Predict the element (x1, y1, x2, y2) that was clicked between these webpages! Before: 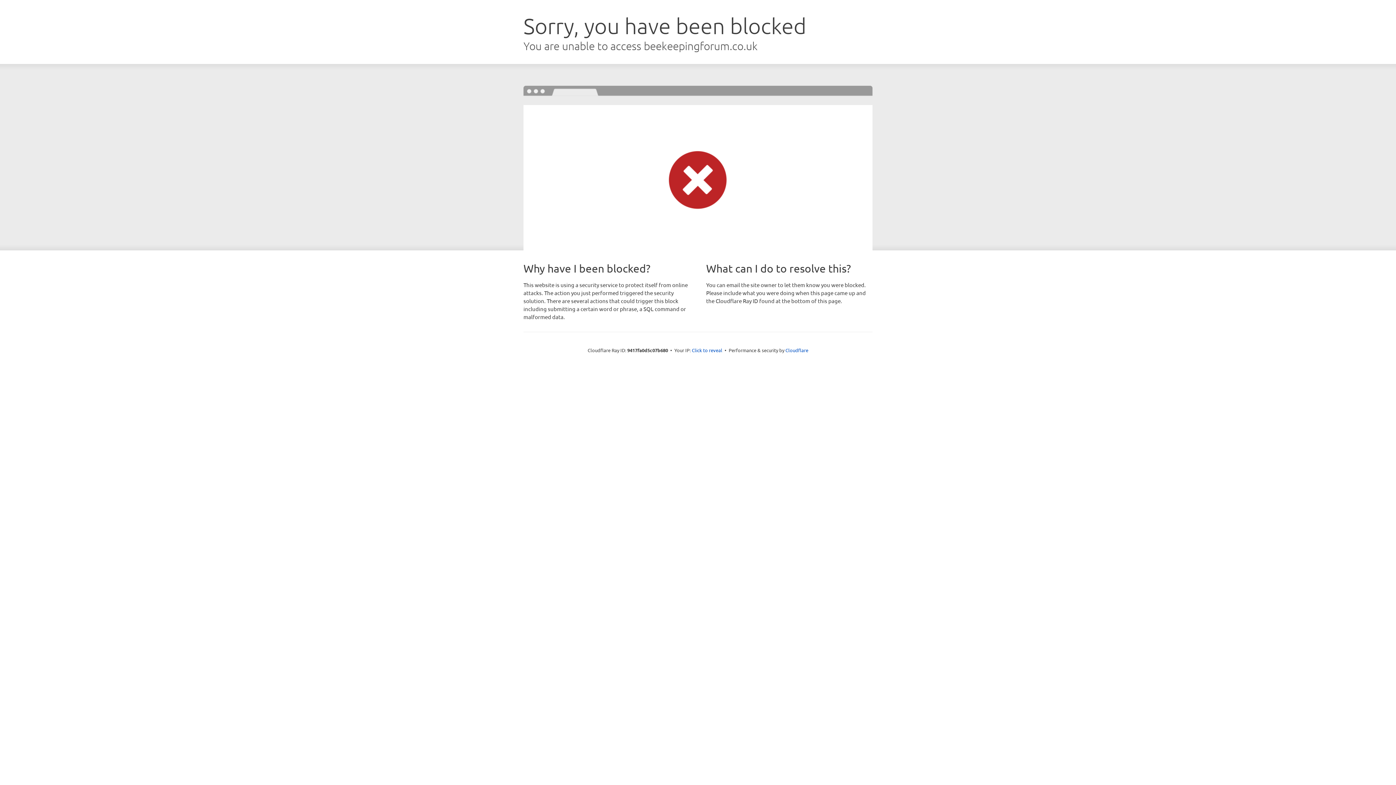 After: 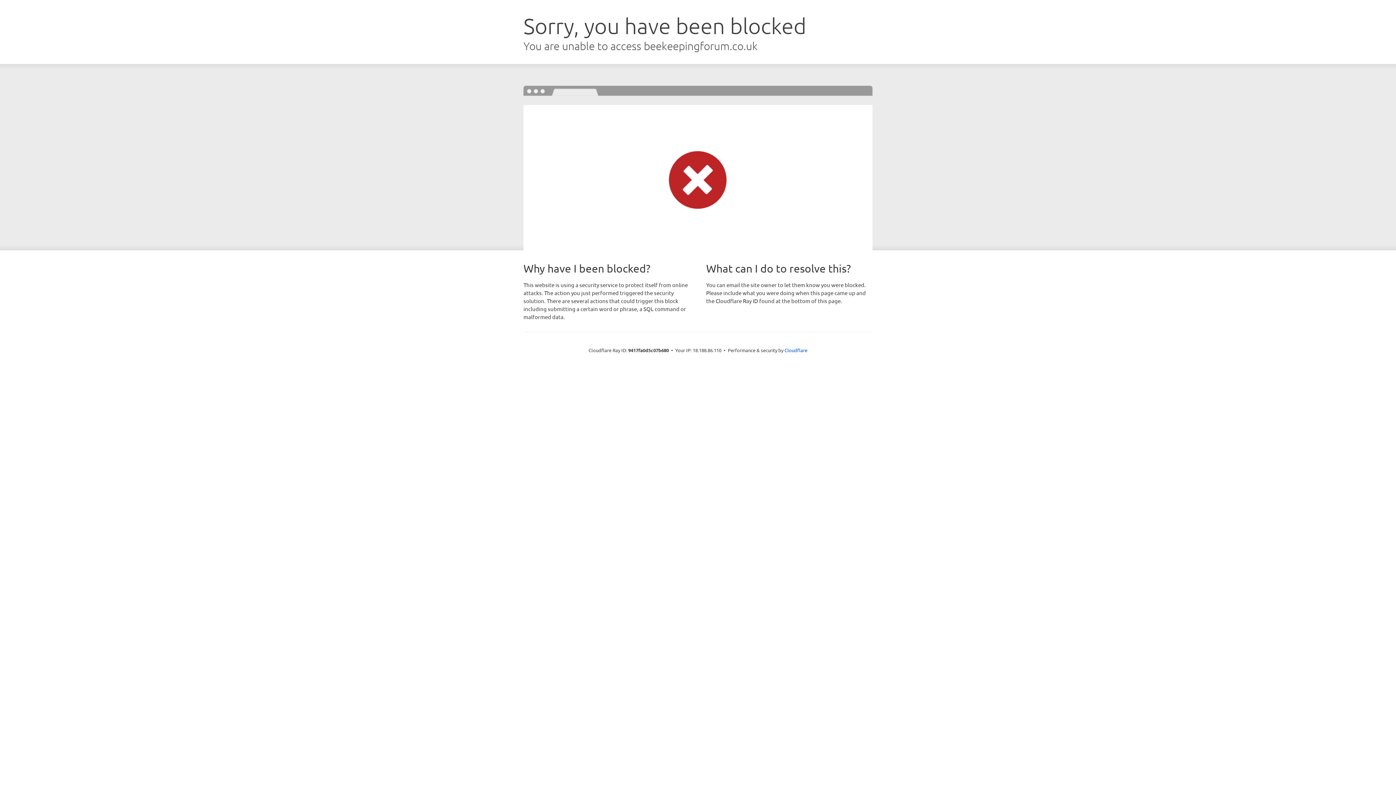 Action: label: Click to reveal bbox: (692, 346, 722, 353)